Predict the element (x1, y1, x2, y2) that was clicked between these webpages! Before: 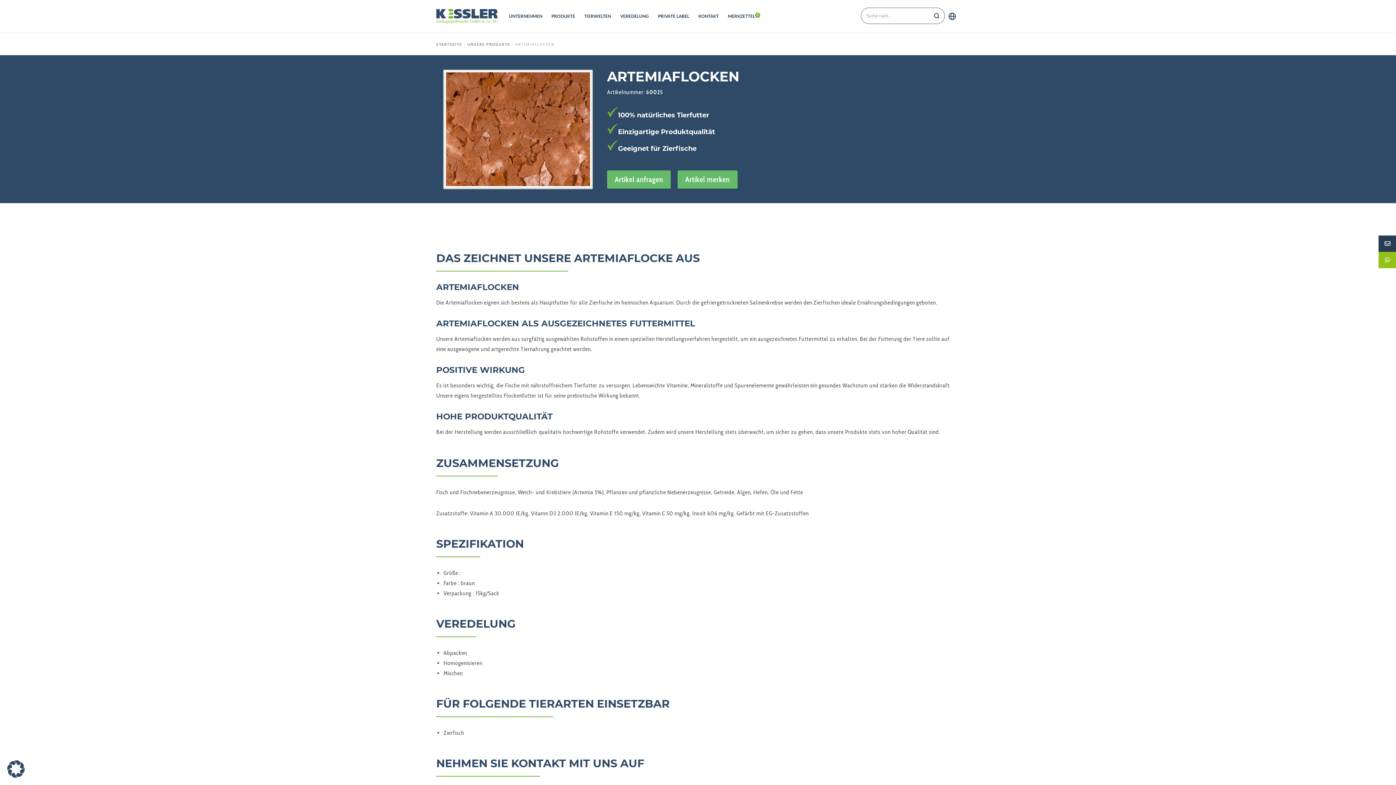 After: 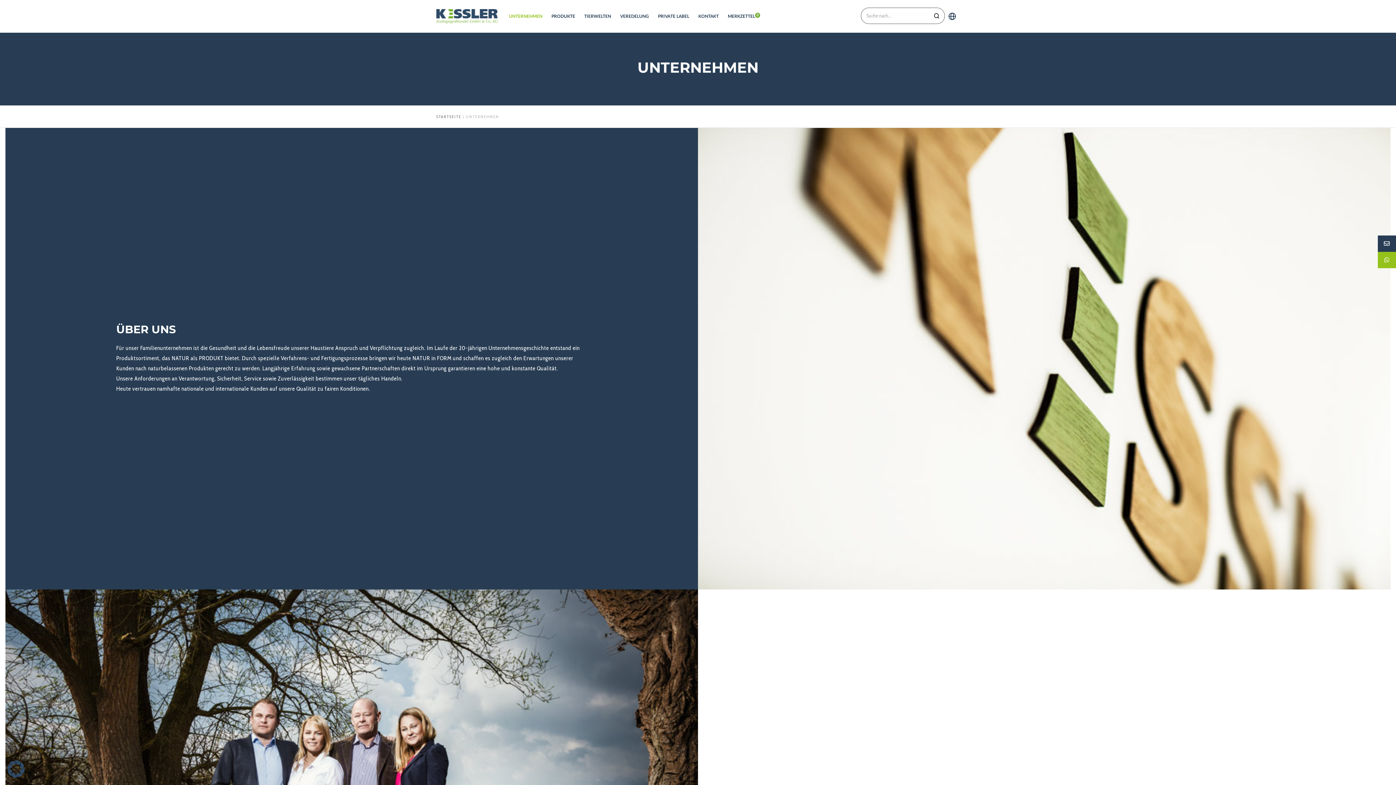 Action: bbox: (509, 0, 551, 32) label: UNTERNEHMEN